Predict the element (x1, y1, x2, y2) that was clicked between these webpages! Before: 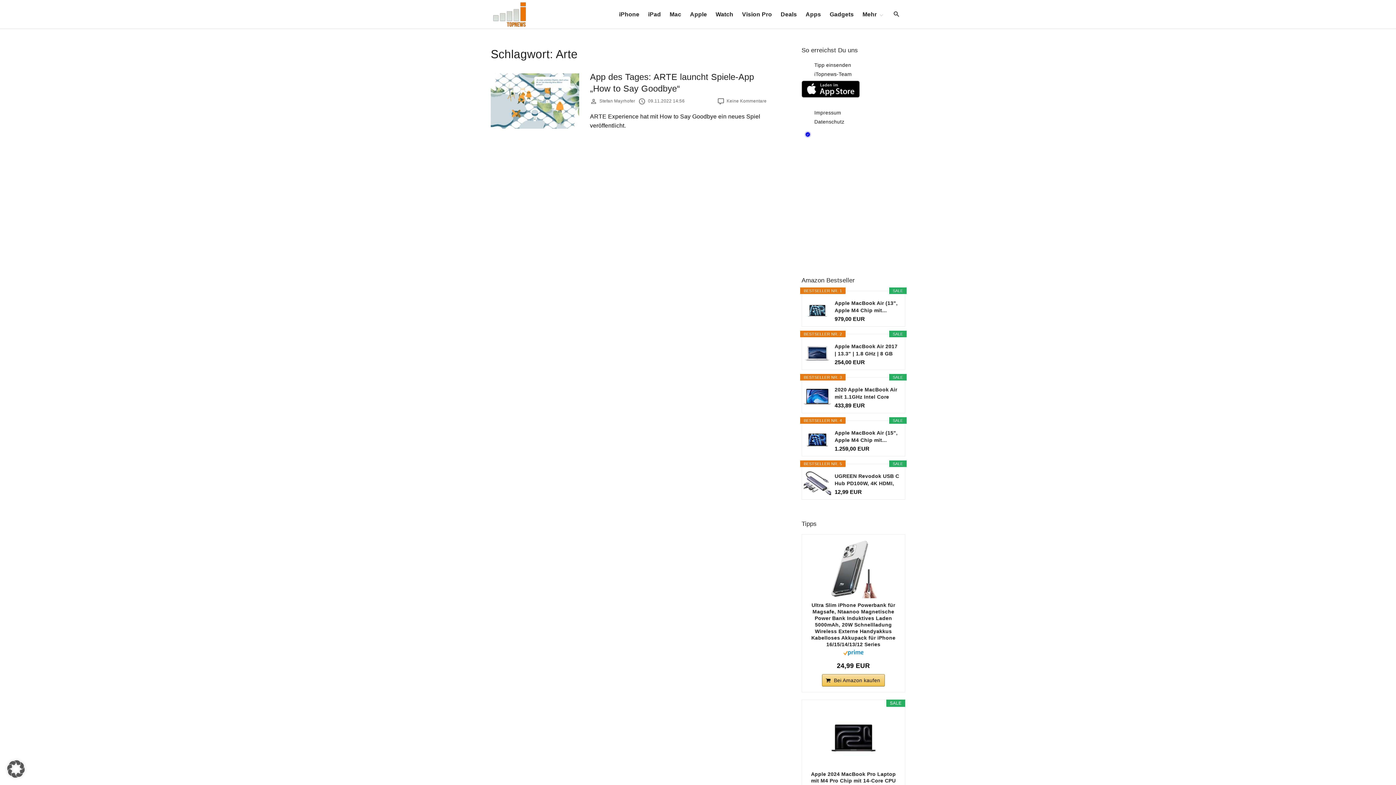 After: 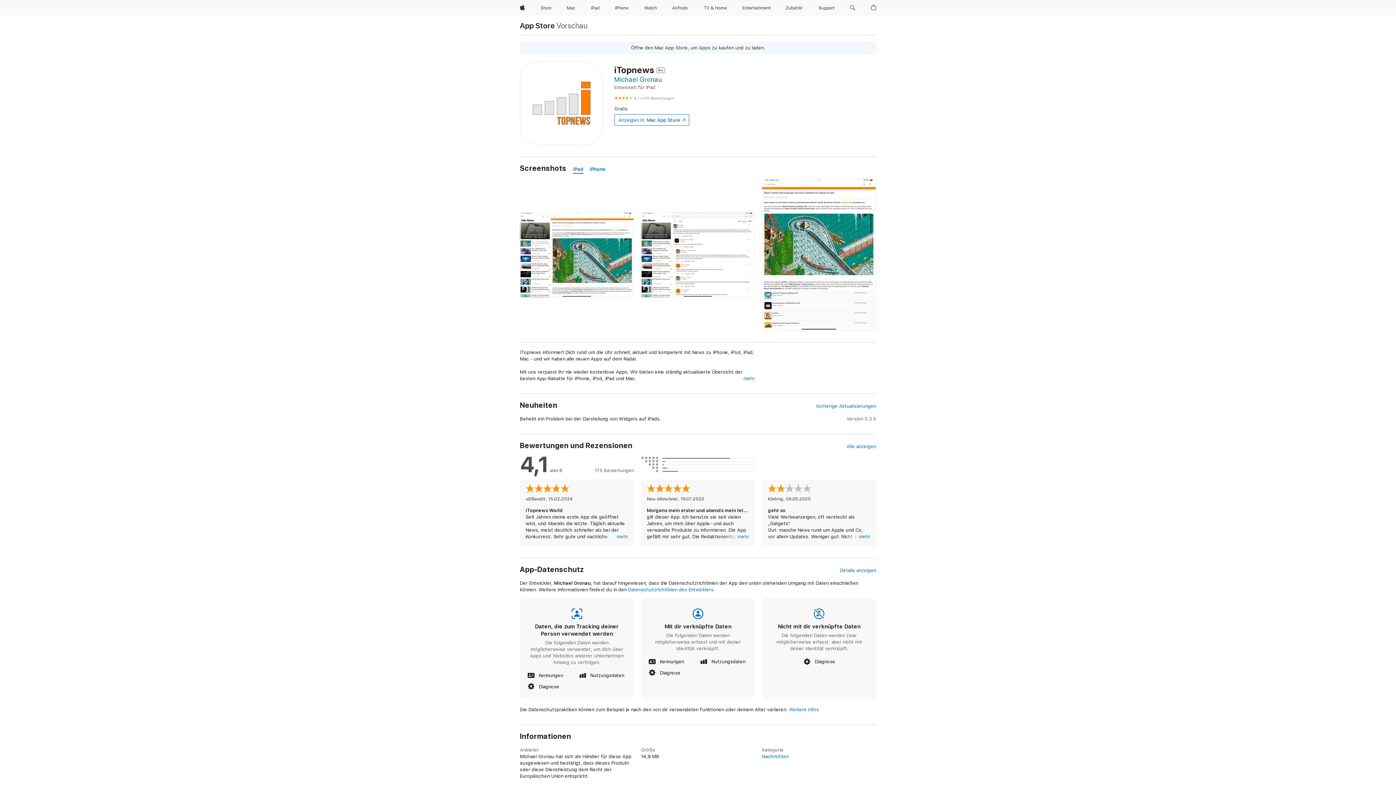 Action: bbox: (801, 93, 860, 98)